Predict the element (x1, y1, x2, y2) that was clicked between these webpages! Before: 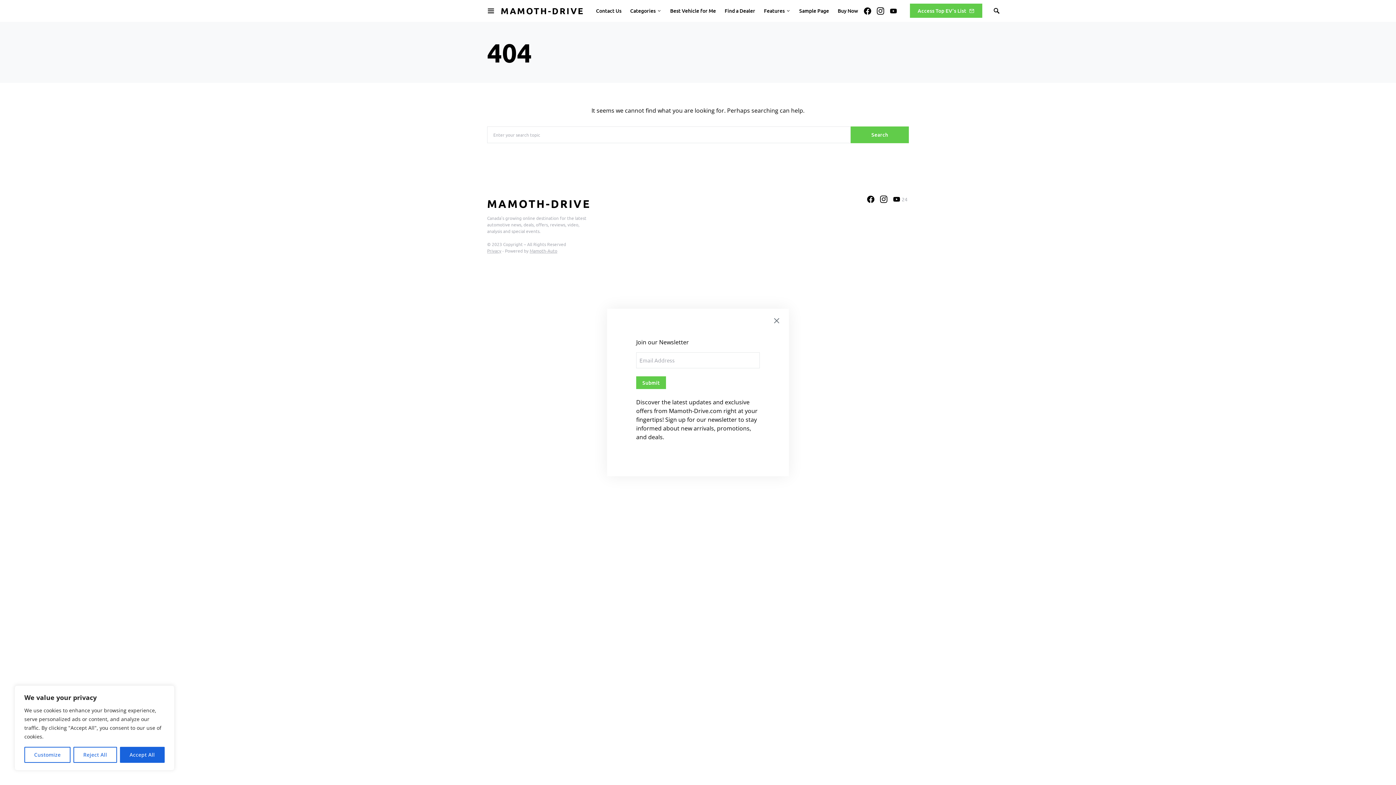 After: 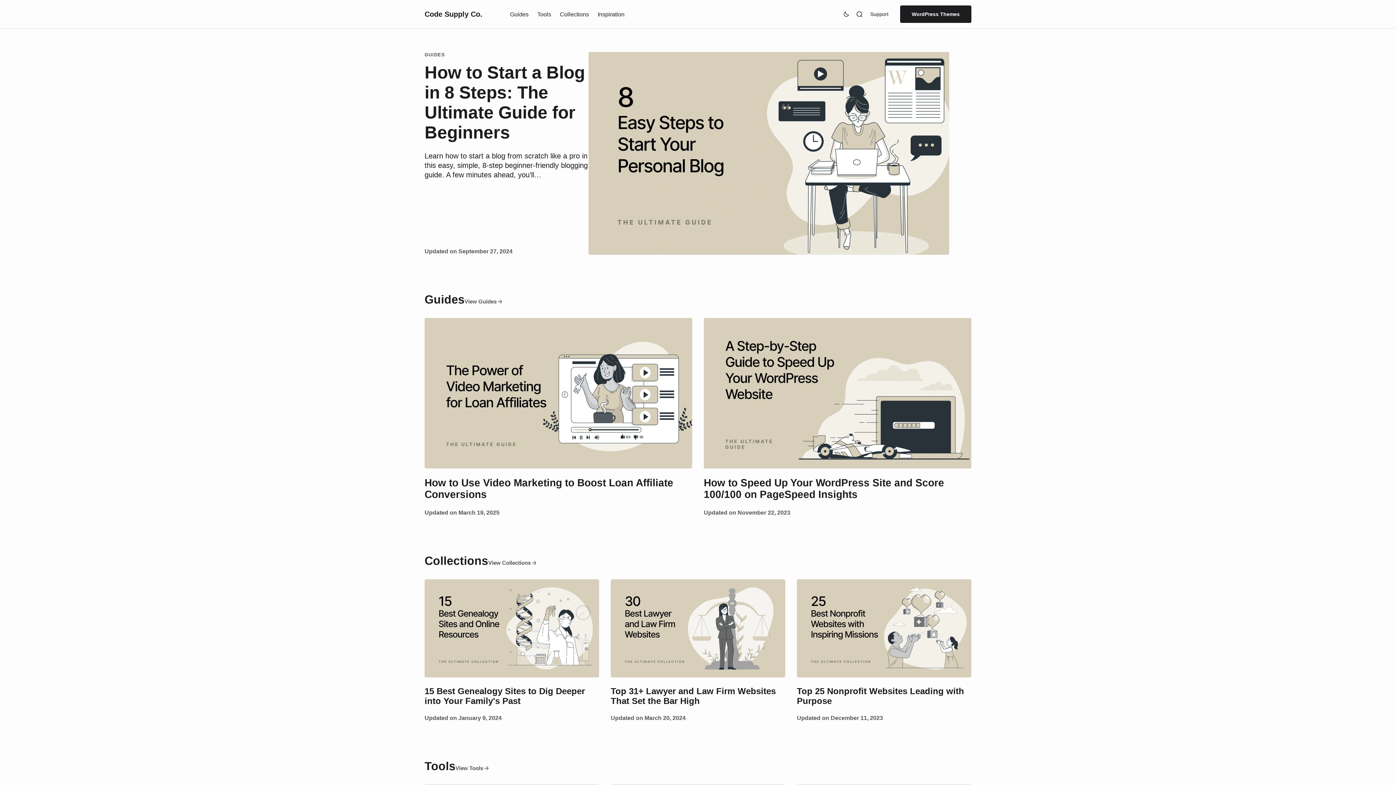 Action: label: Buy Now bbox: (833, 0, 858, 21)